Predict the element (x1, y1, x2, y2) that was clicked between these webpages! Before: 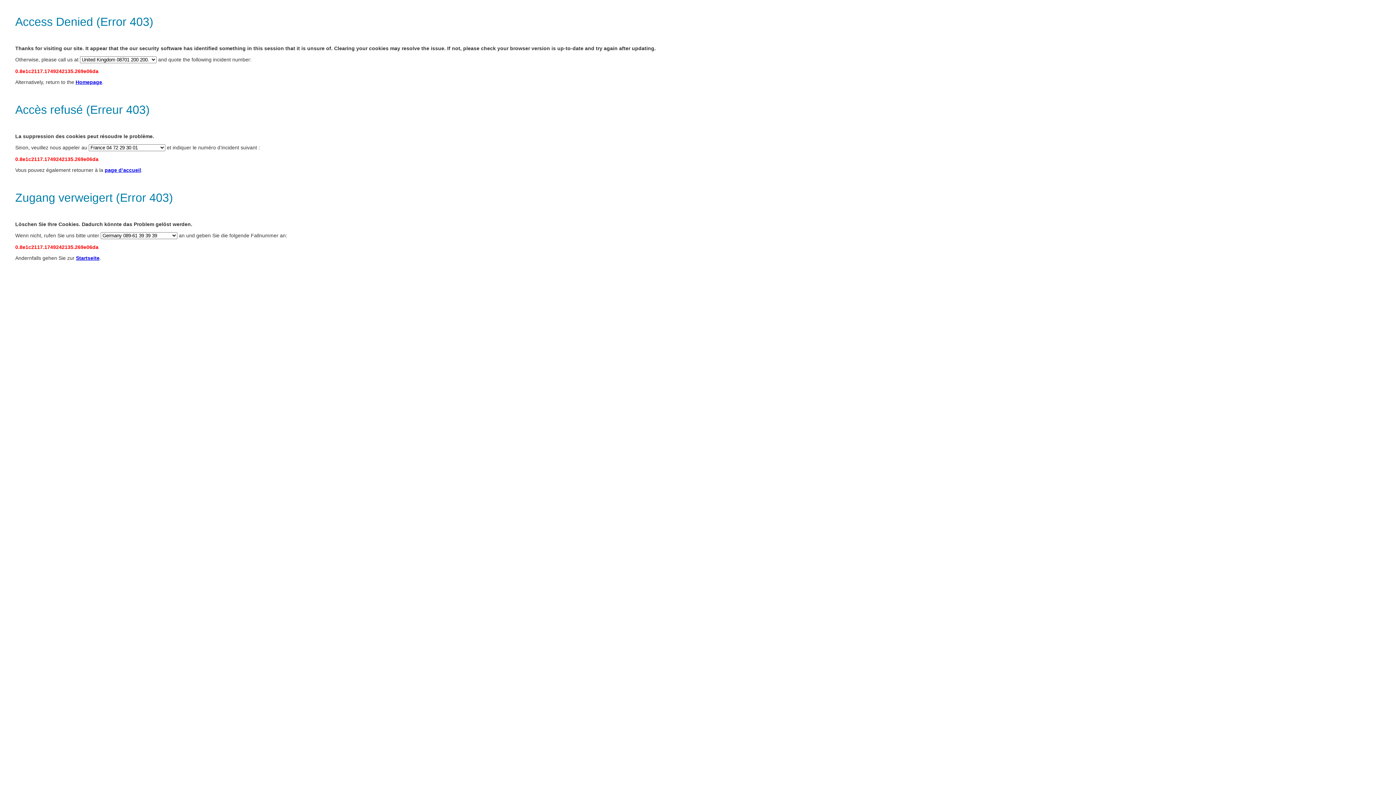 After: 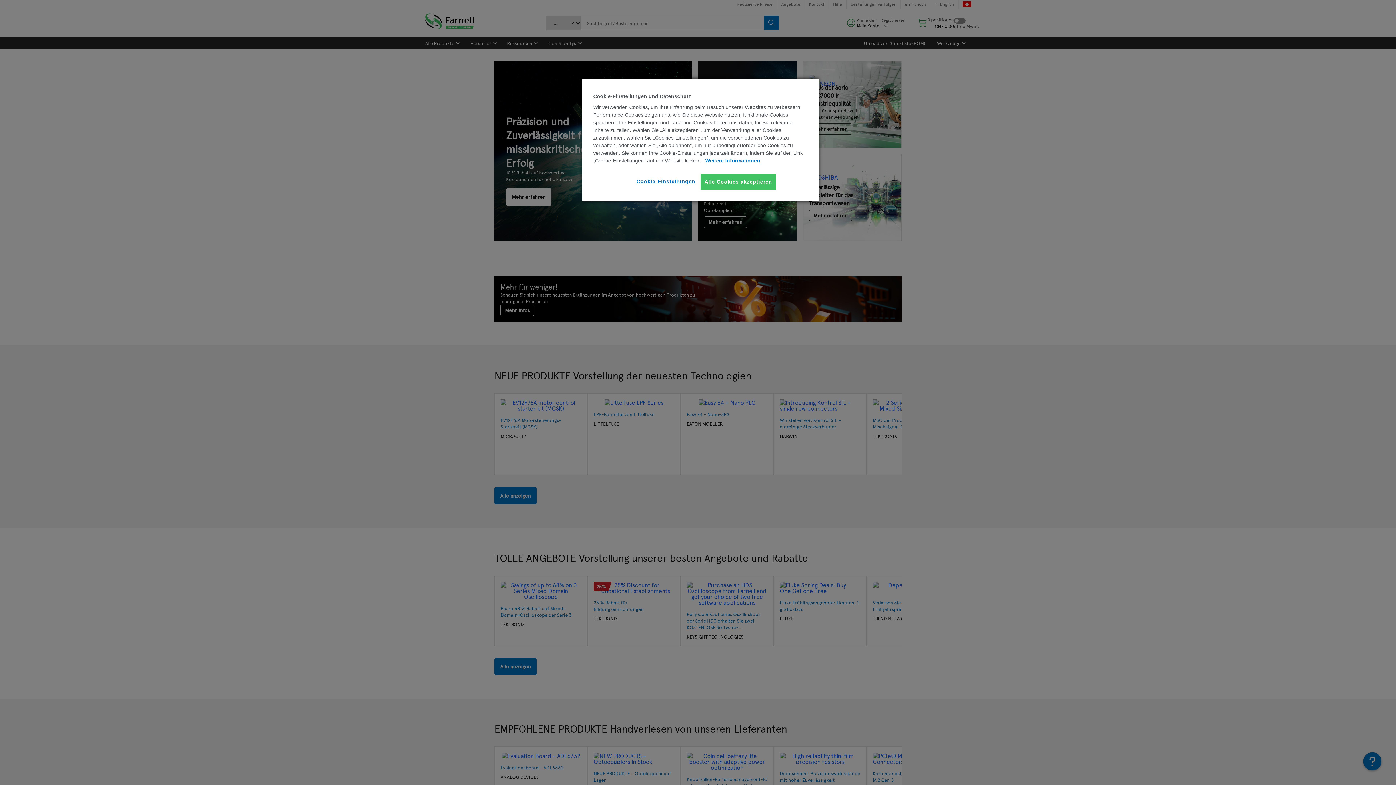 Action: label: page d’accueil bbox: (104, 167, 141, 173)